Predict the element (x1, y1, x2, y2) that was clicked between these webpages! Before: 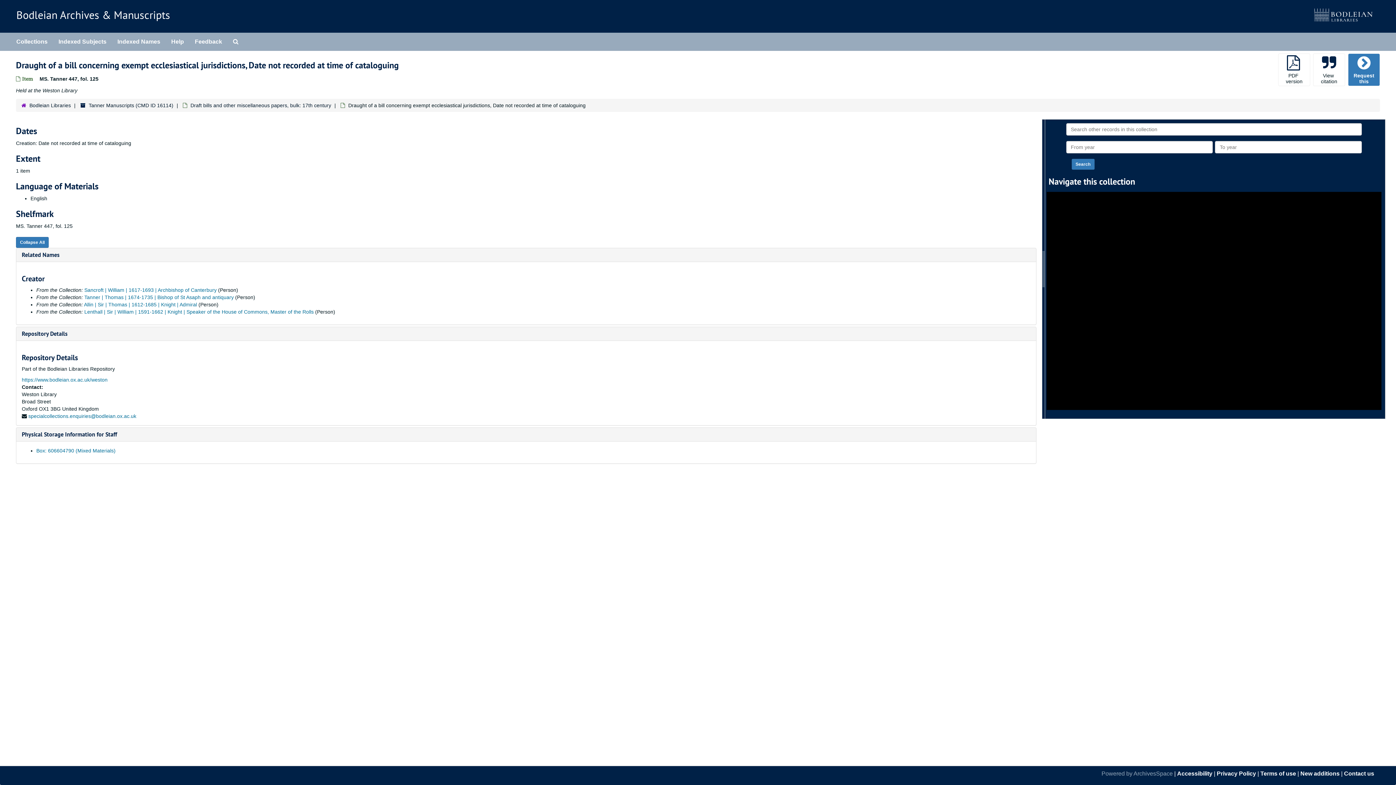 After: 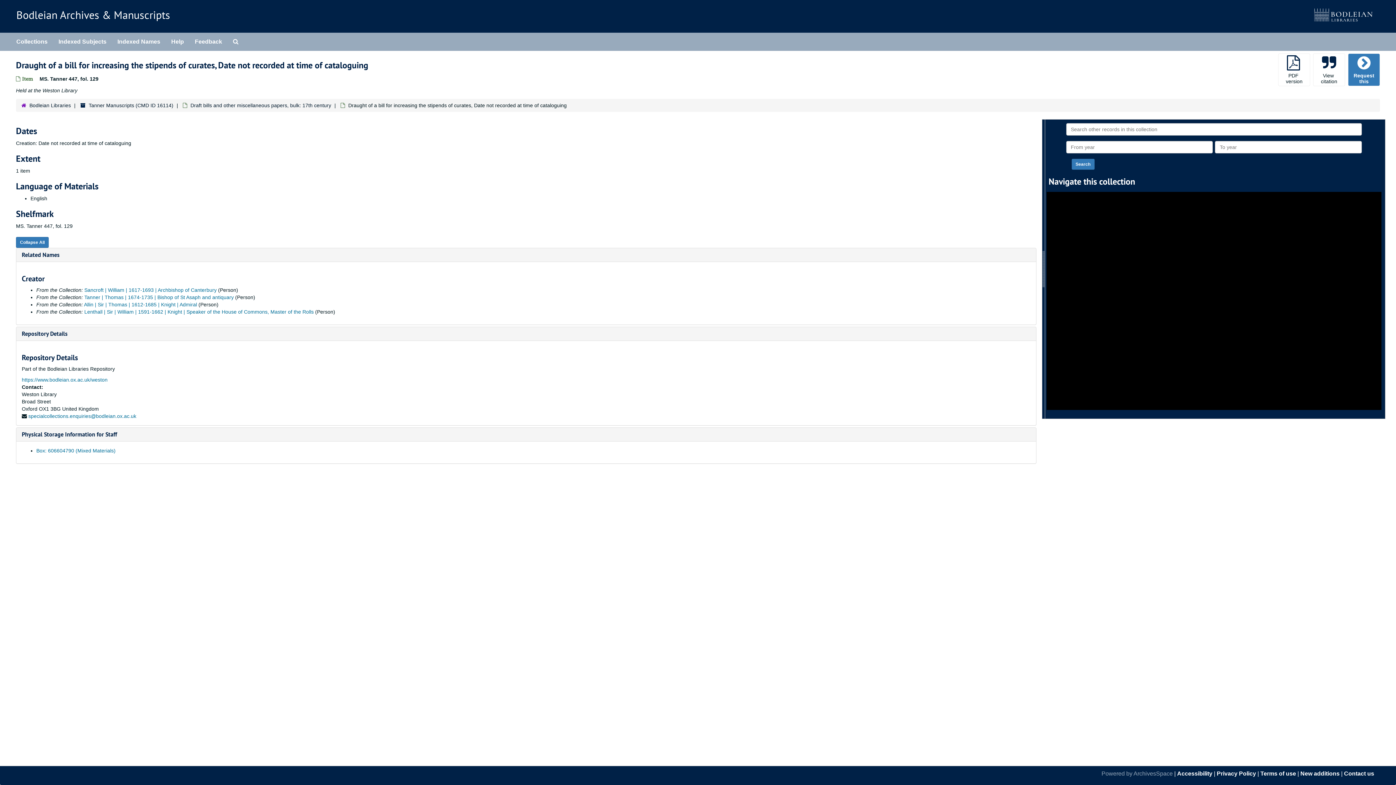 Action: label: Draught of a bill for increasing the stipends of curates, Date not recorded at time of cataloguing bbox: (1066, 233, 1284, 239)